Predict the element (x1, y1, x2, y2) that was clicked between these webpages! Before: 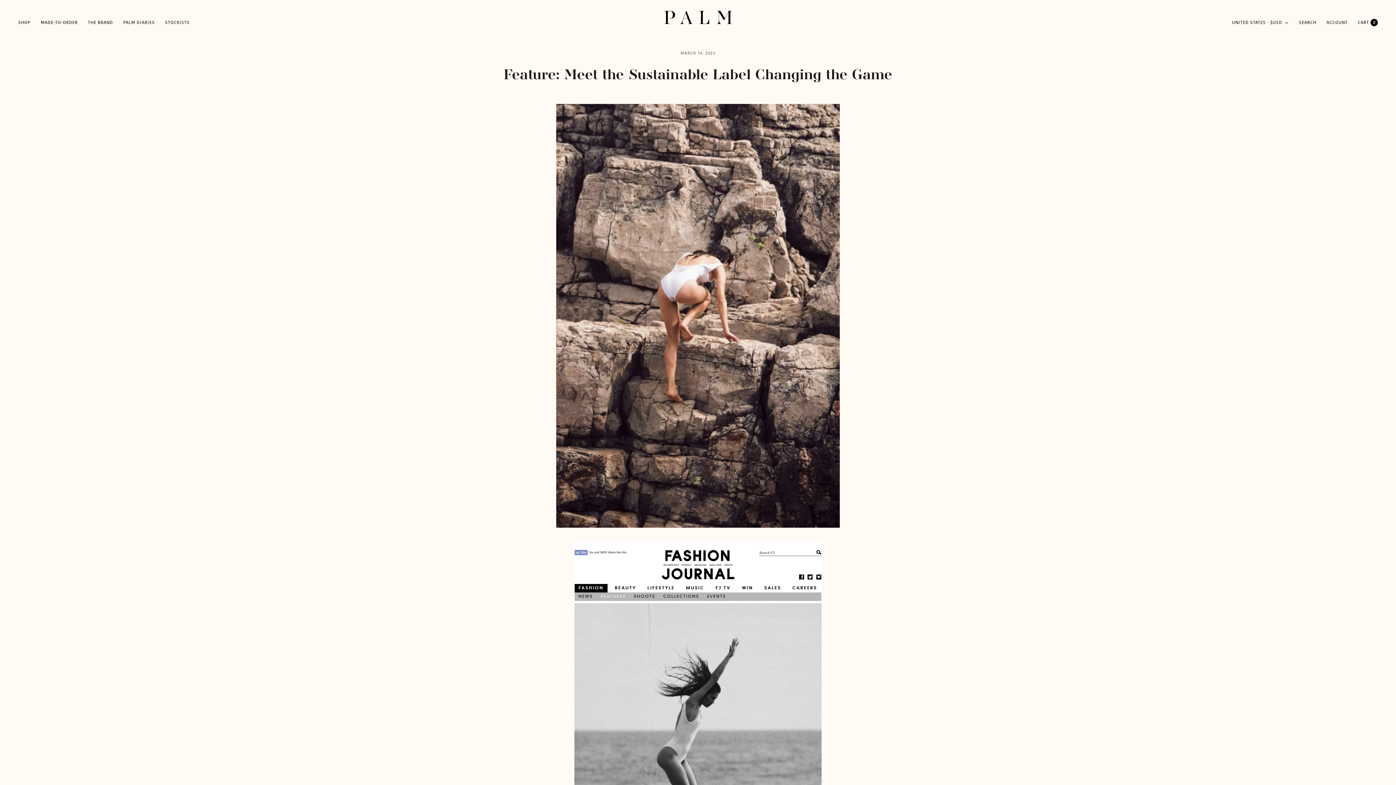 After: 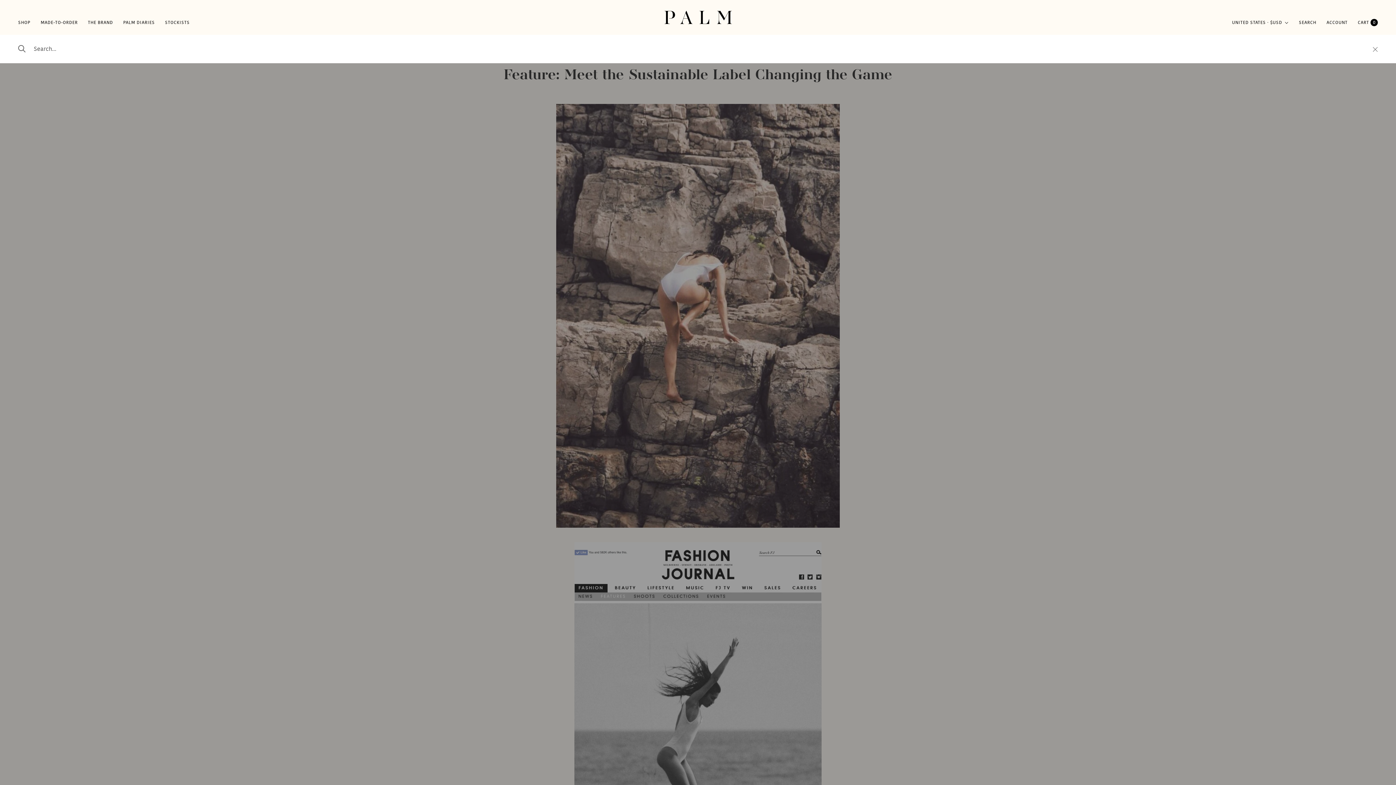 Action: bbox: (1299, 19, 1316, 26) label: SEARCH